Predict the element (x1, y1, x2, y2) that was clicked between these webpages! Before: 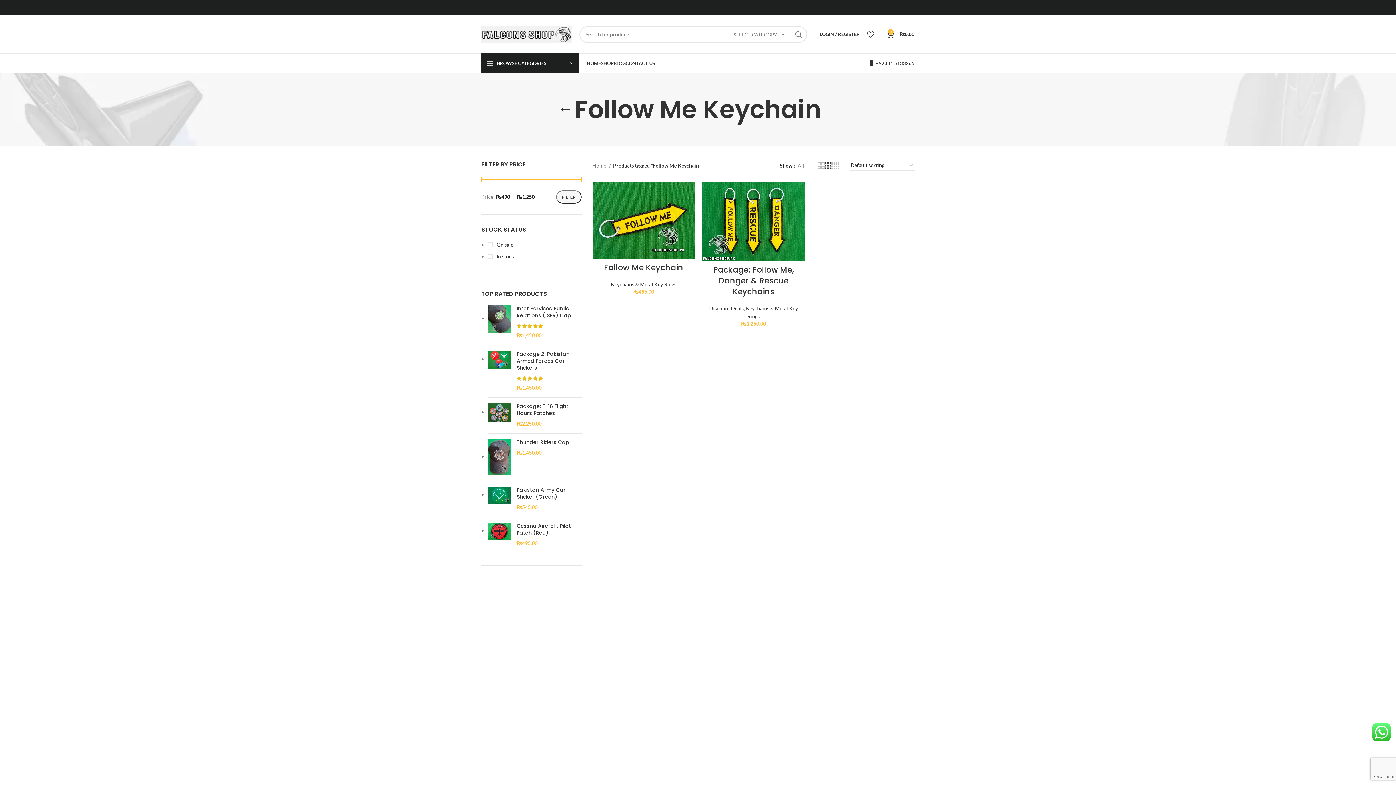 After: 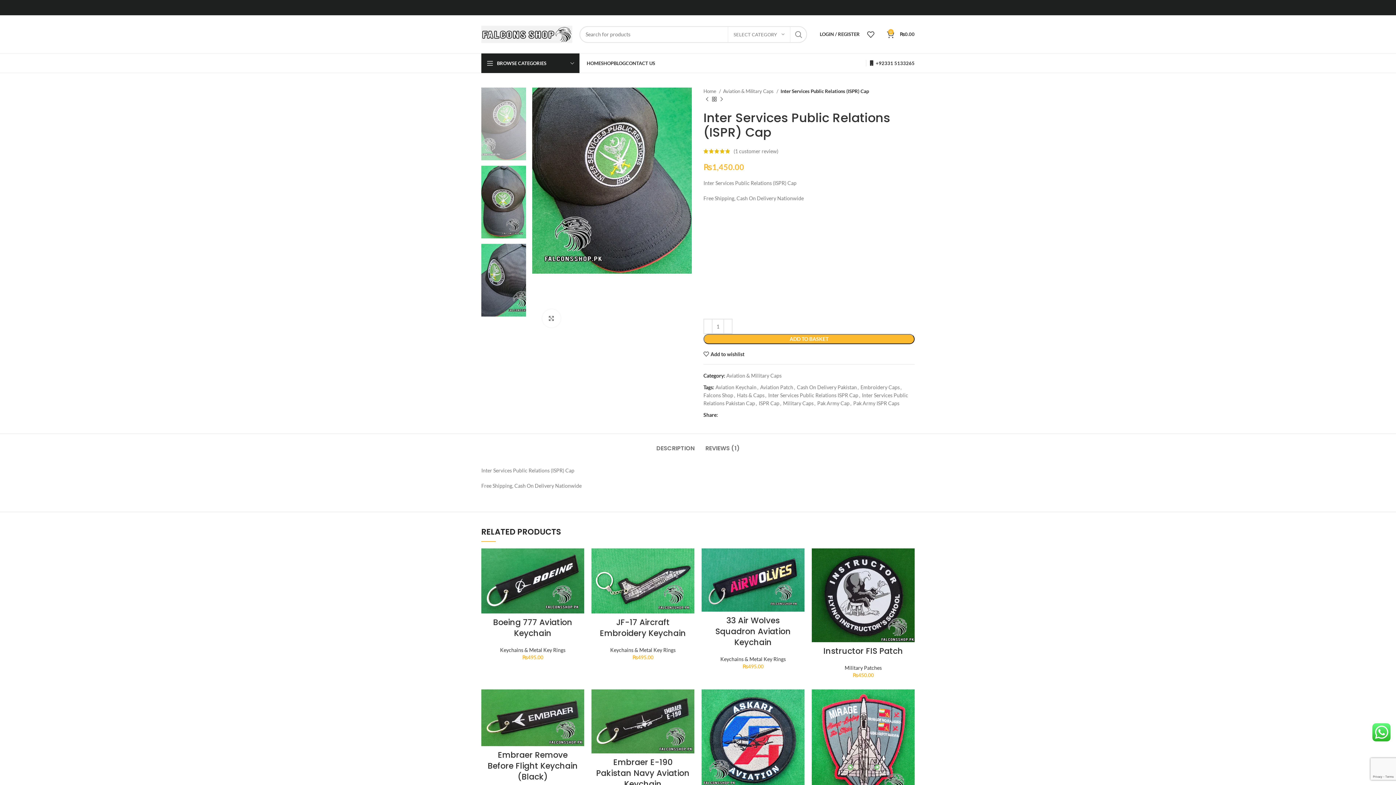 Action: bbox: (487, 305, 511, 339)